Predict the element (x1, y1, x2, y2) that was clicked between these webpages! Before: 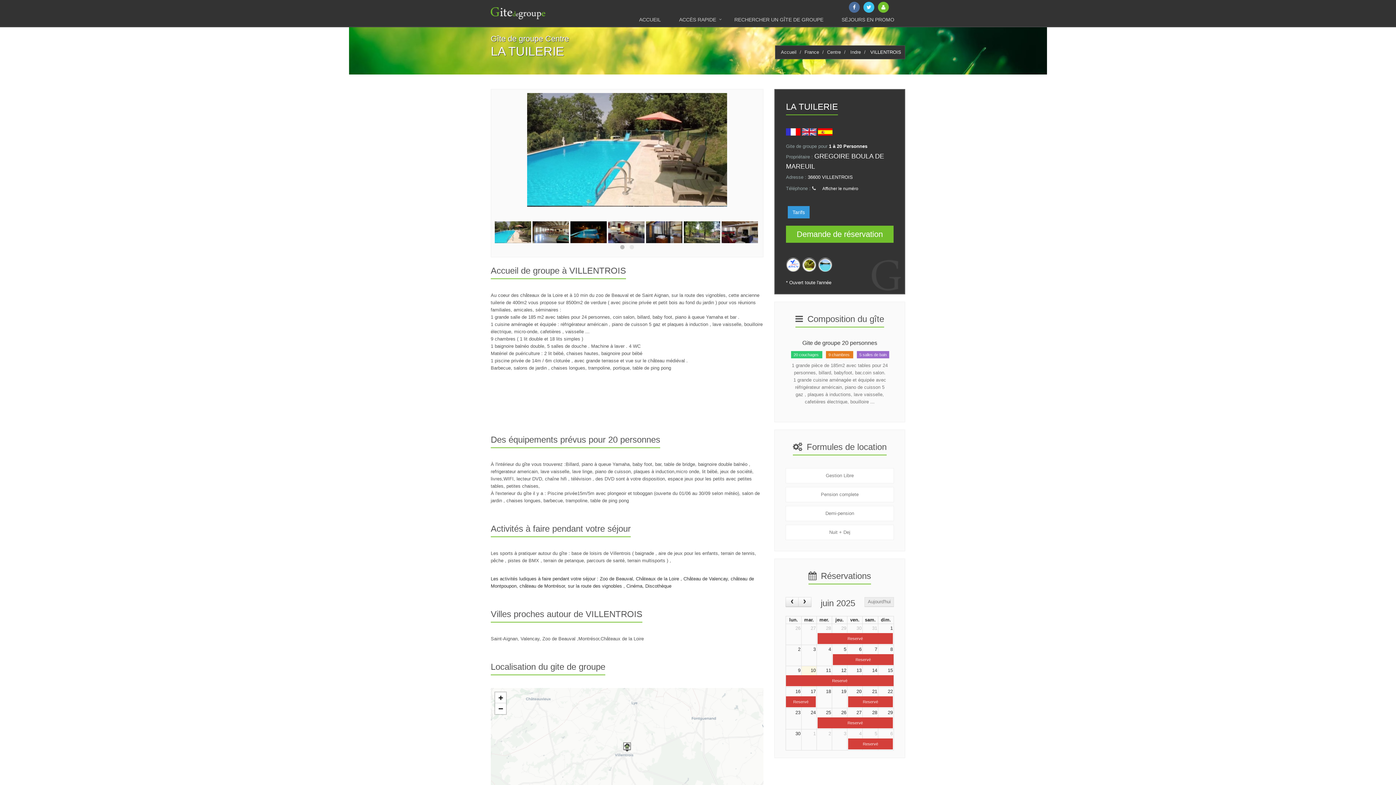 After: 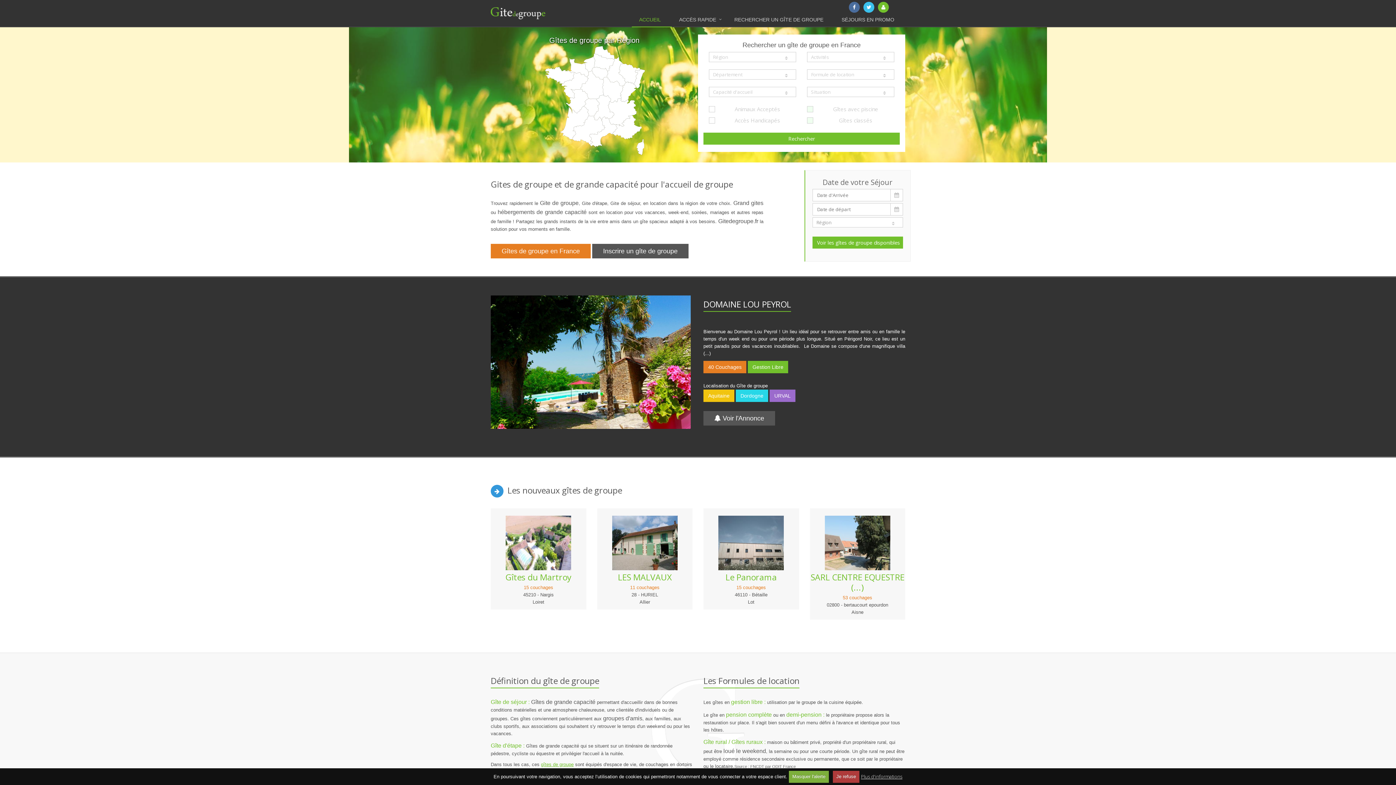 Action: label: ACCUEIL bbox: (632, 12, 672, 27)